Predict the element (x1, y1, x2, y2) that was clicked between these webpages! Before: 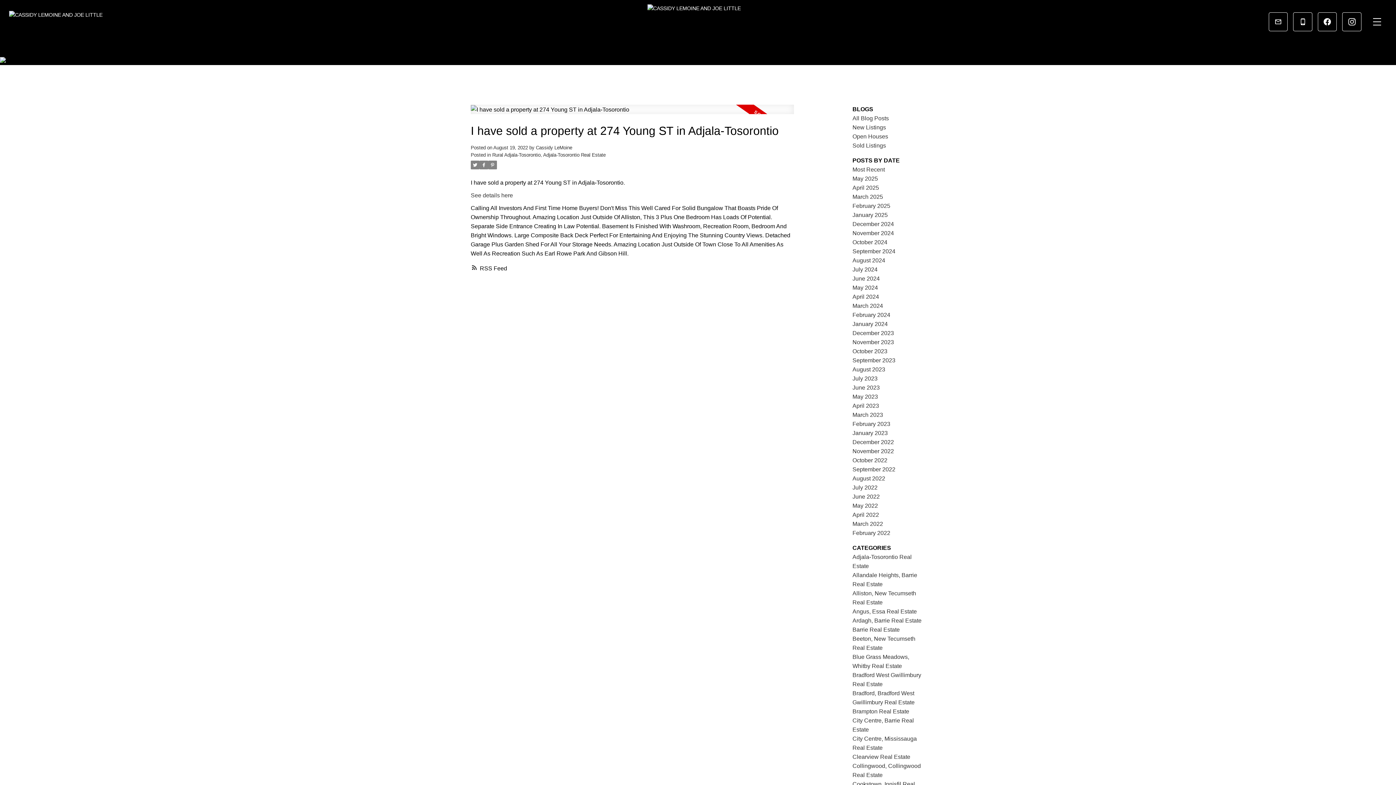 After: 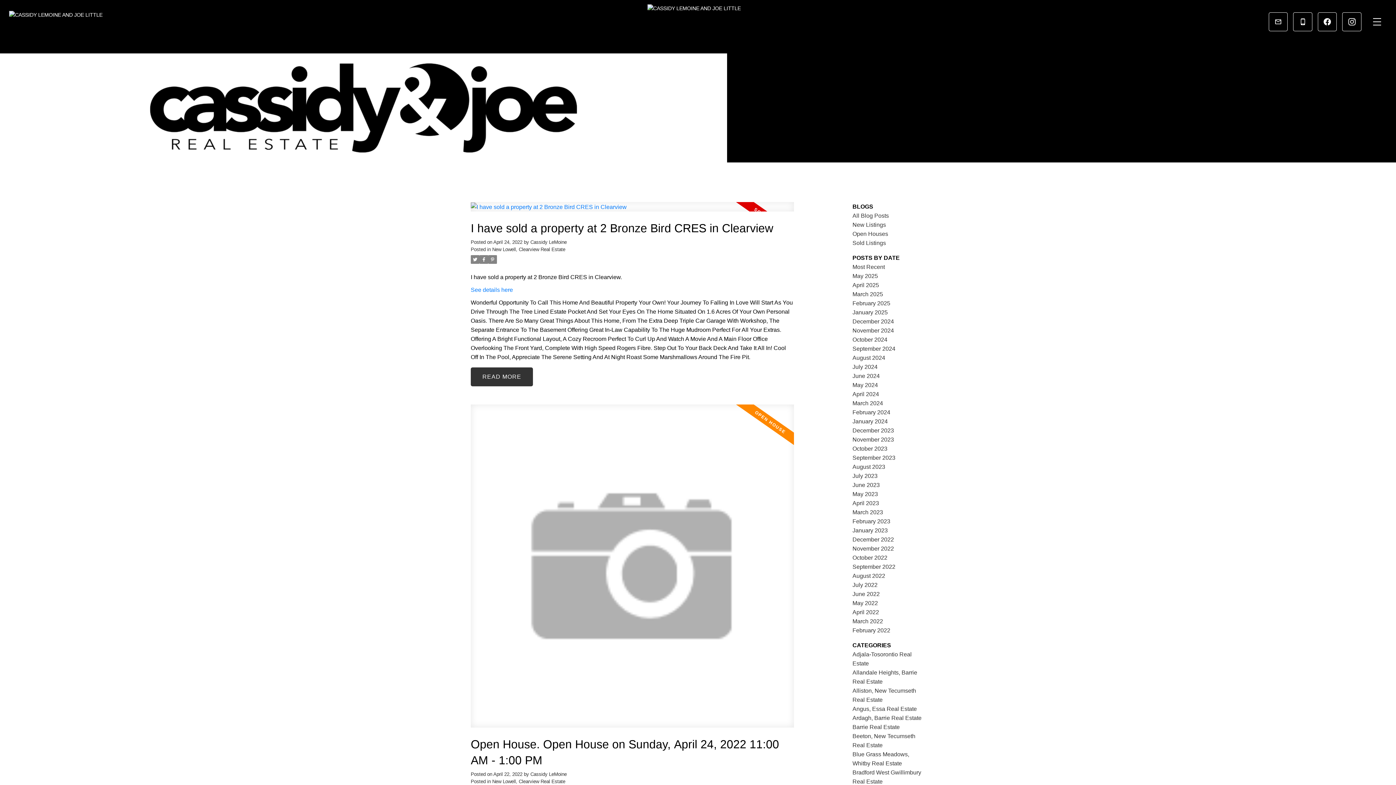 Action: bbox: (852, 511, 879, 518) label: April 2022